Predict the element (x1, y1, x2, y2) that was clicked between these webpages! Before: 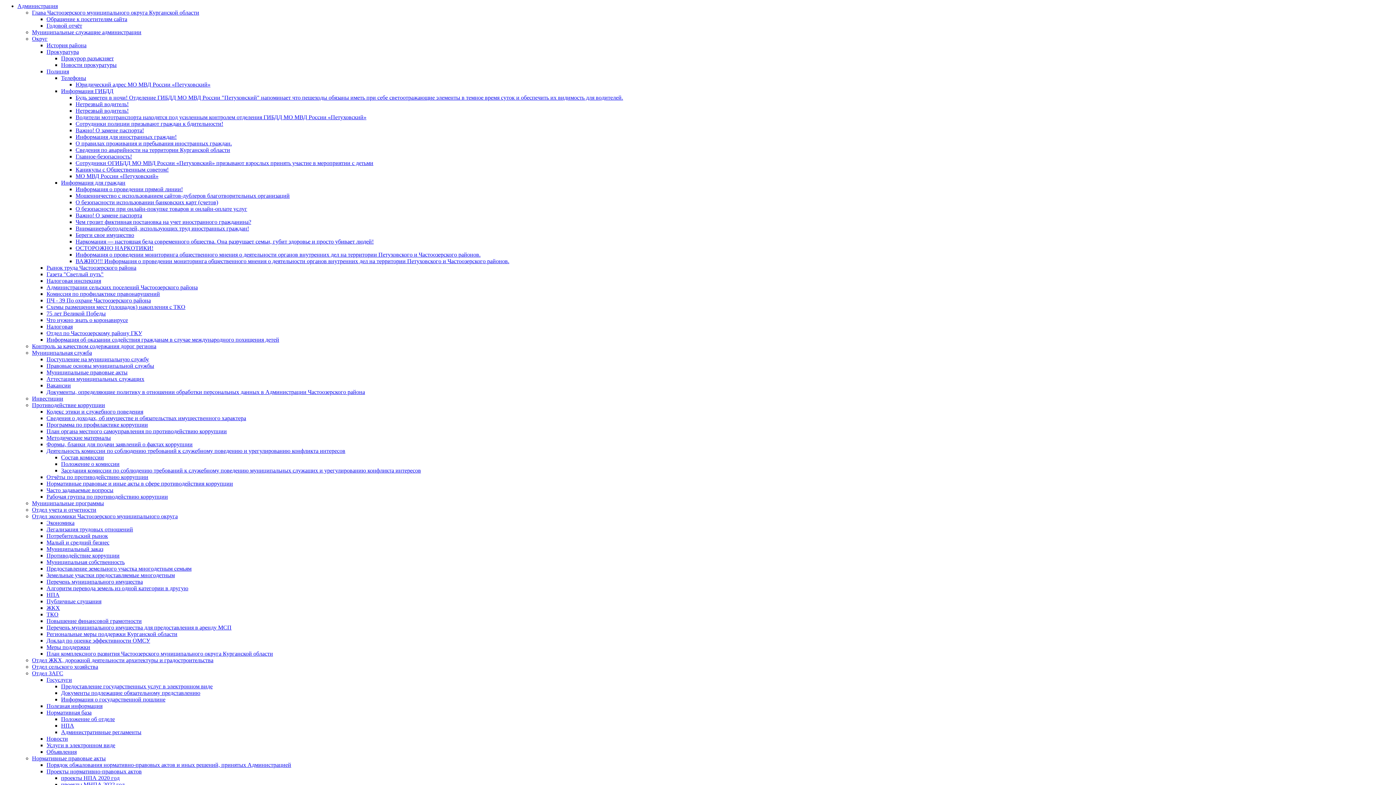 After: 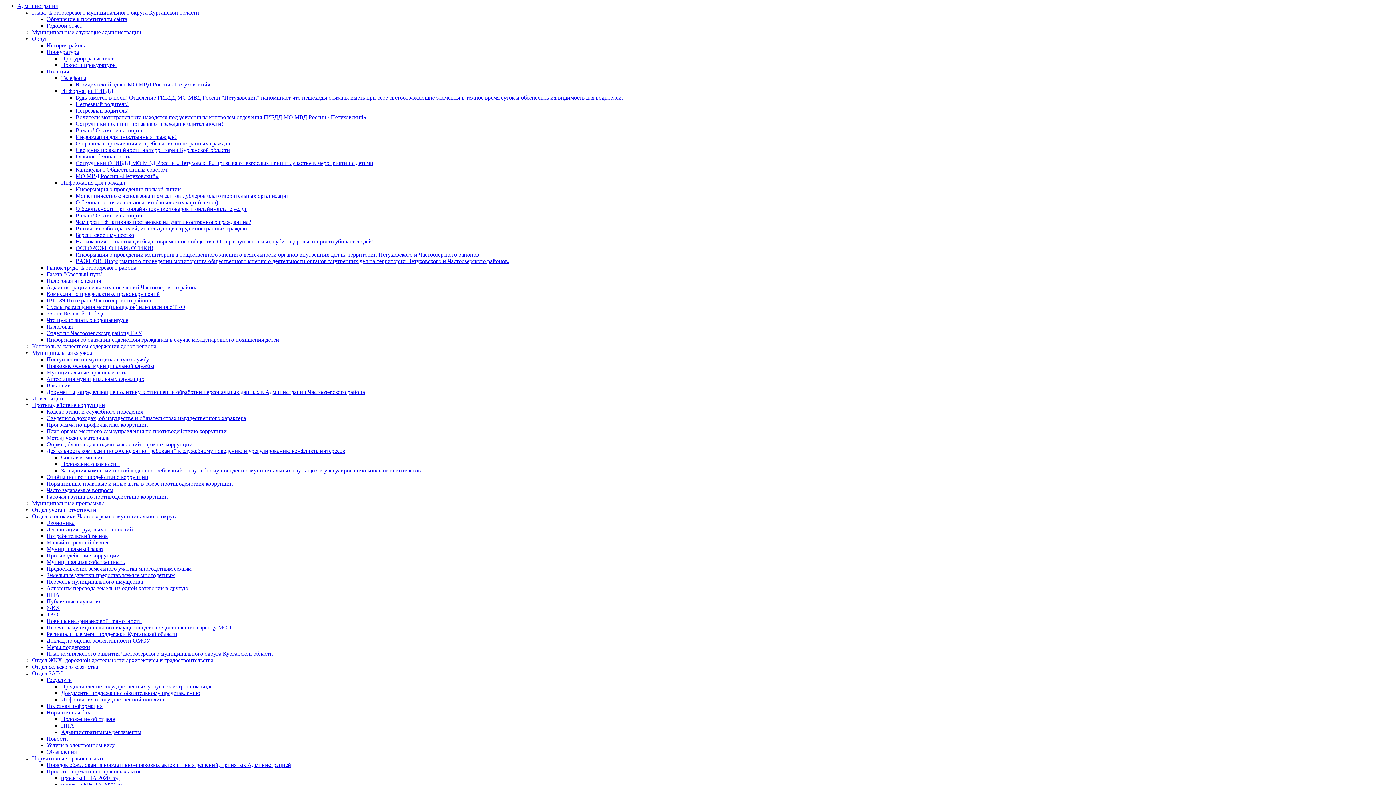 Action: label: Обращение к посетителям сайта bbox: (46, 16, 127, 22)